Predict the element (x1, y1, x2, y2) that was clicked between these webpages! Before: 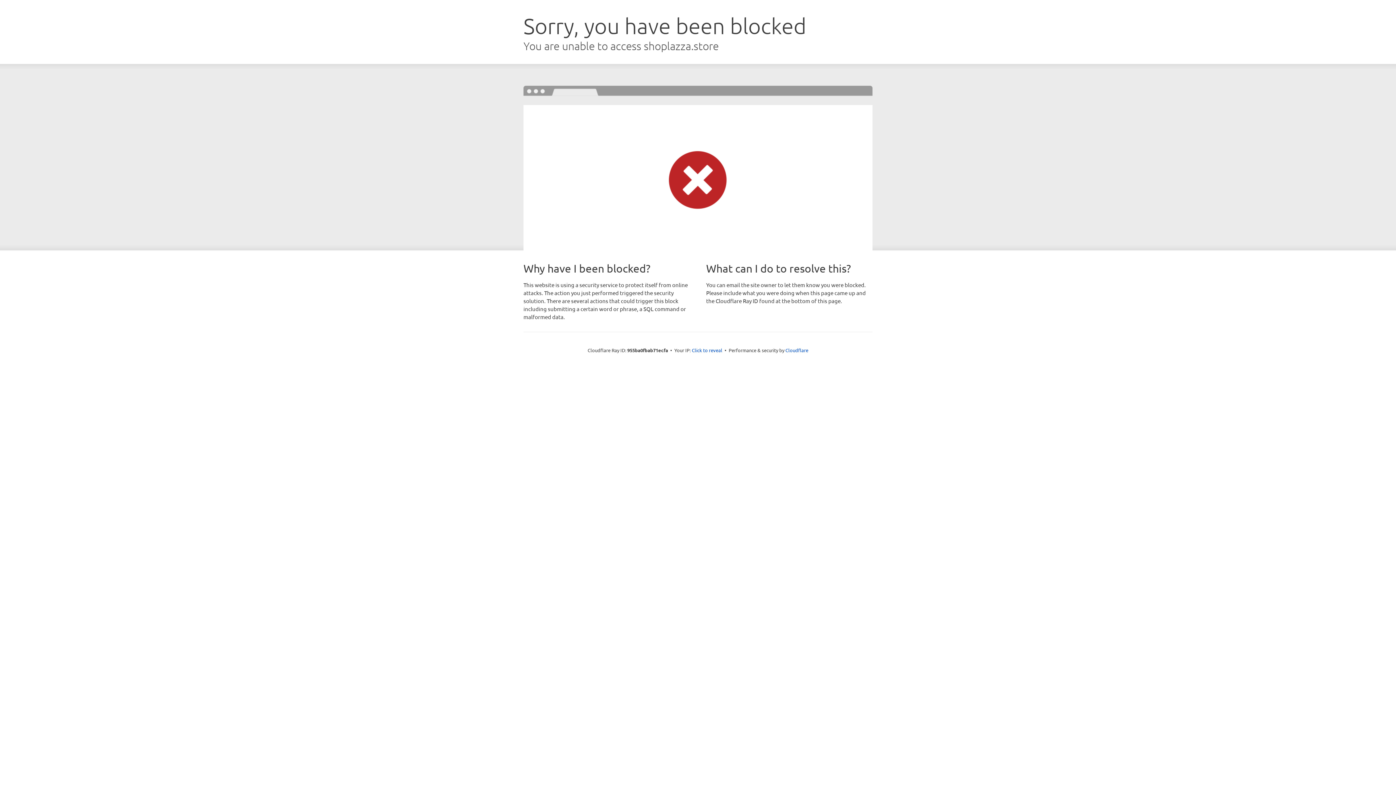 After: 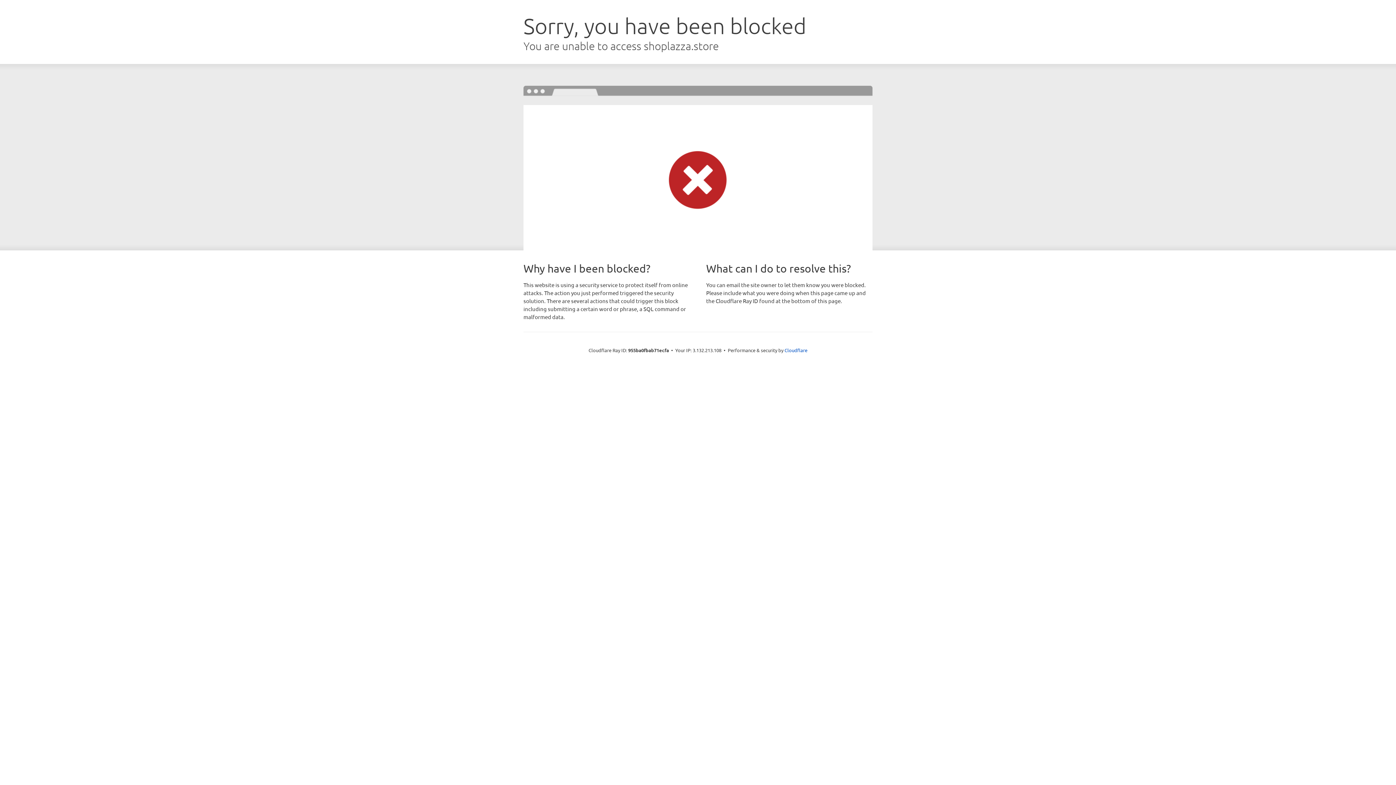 Action: bbox: (692, 346, 722, 353) label: Click to reveal